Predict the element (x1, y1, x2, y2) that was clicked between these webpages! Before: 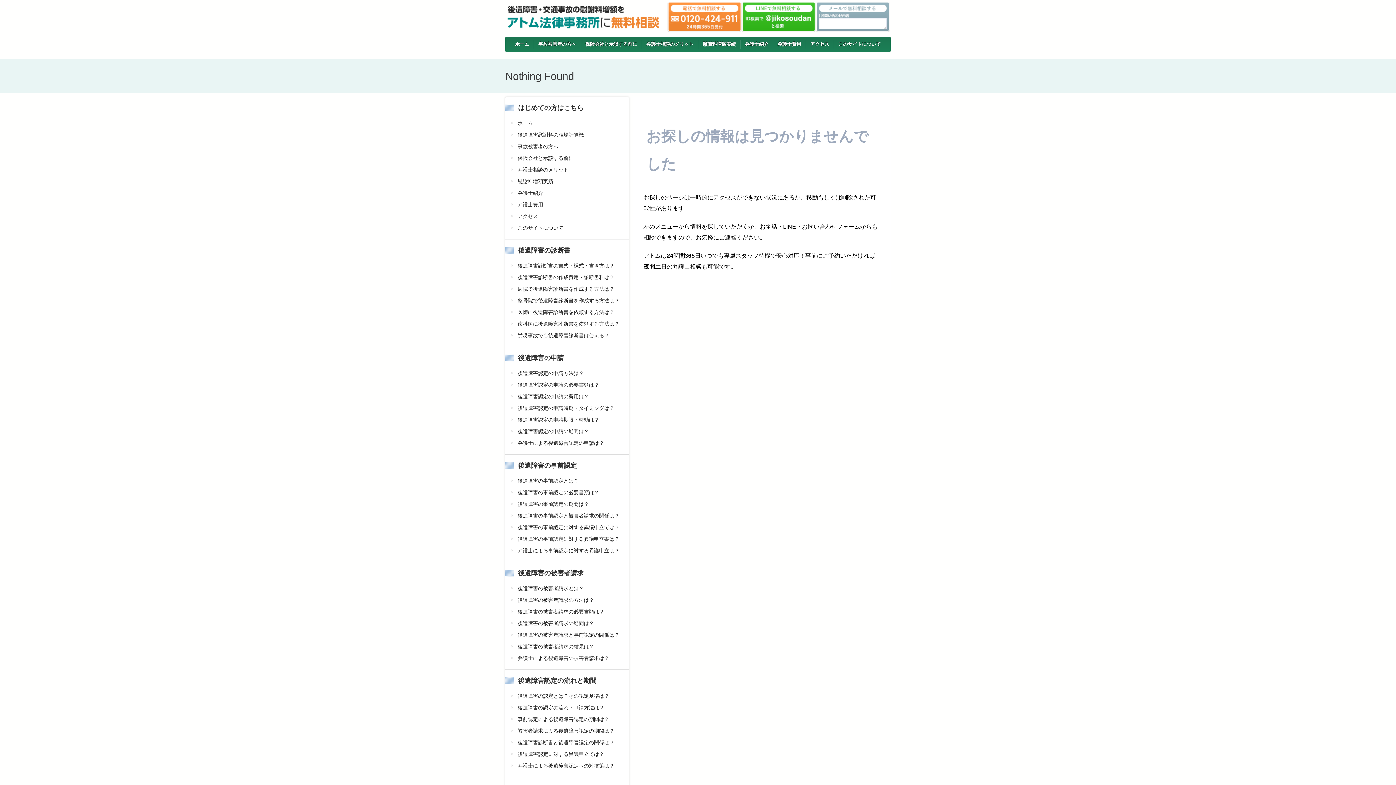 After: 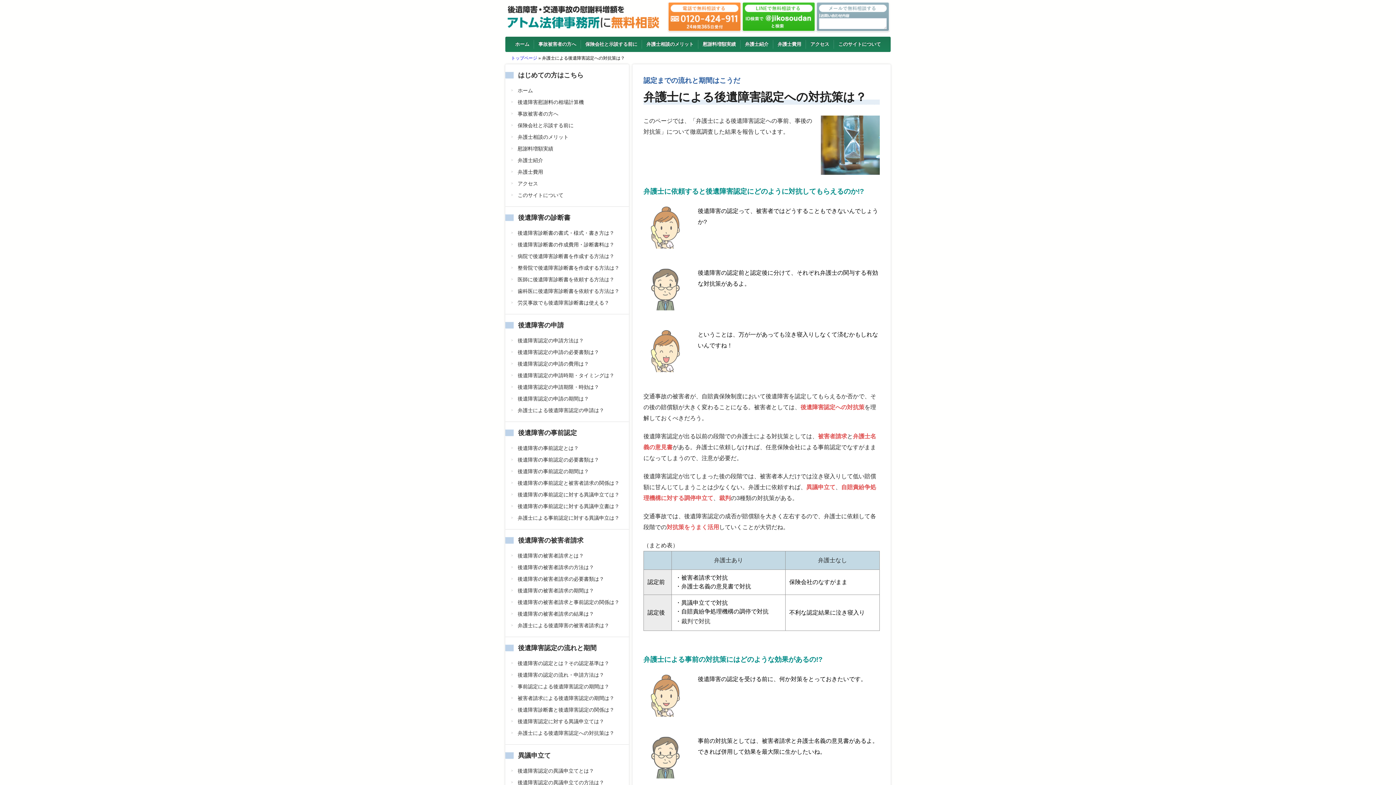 Action: label: 弁護士による後遺障害認定への対抗策は？ bbox: (517, 760, 621, 772)